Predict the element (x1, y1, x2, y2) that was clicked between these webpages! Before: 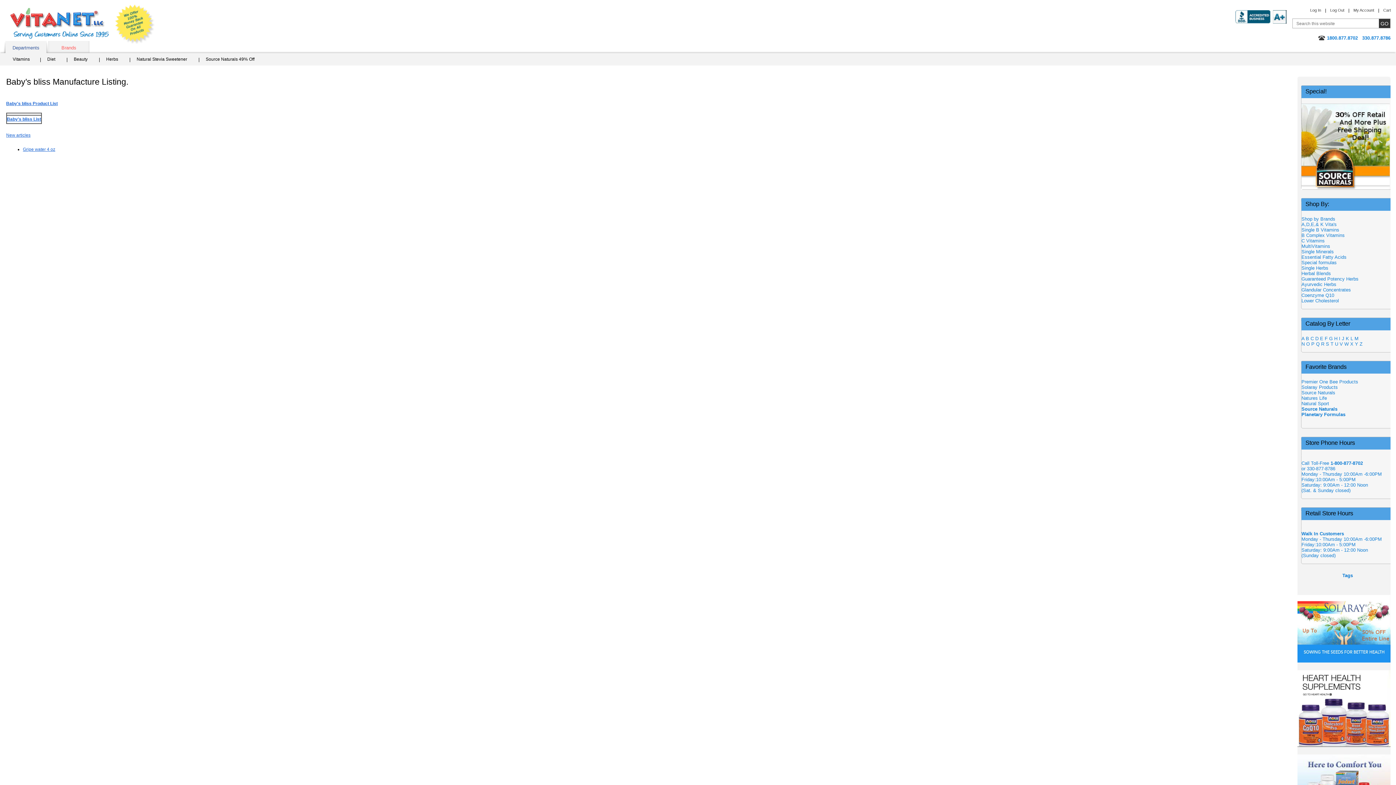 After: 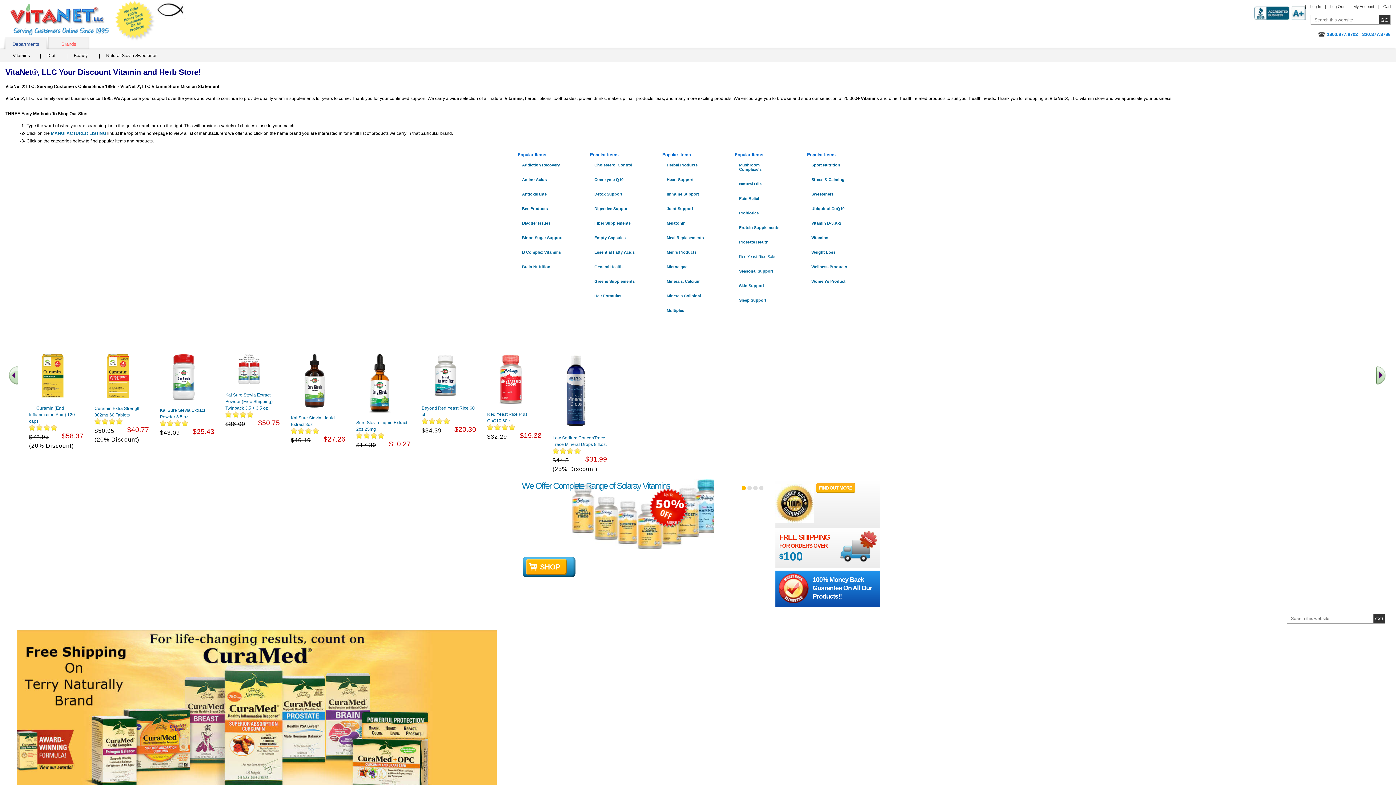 Action: bbox: (1330, 8, 1344, 12) label: Log Out